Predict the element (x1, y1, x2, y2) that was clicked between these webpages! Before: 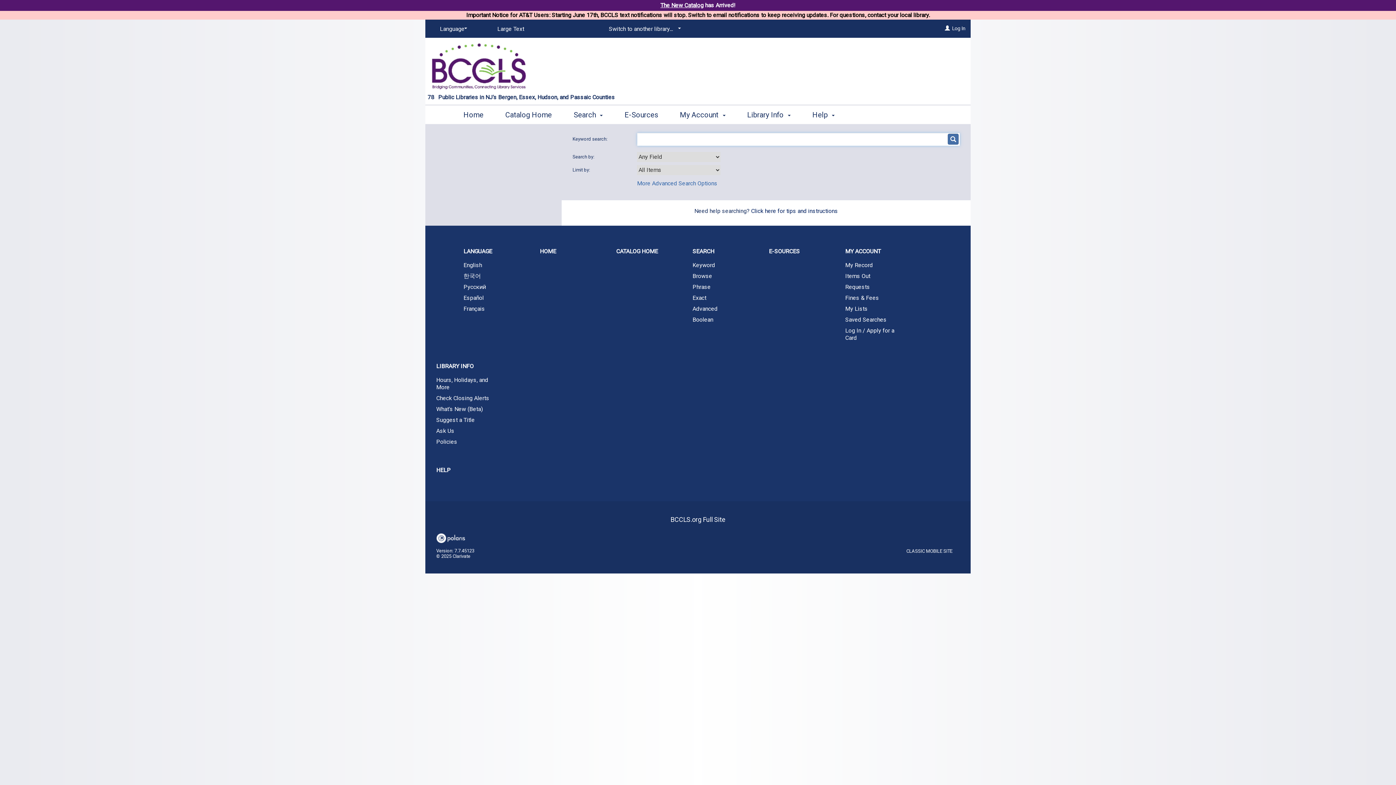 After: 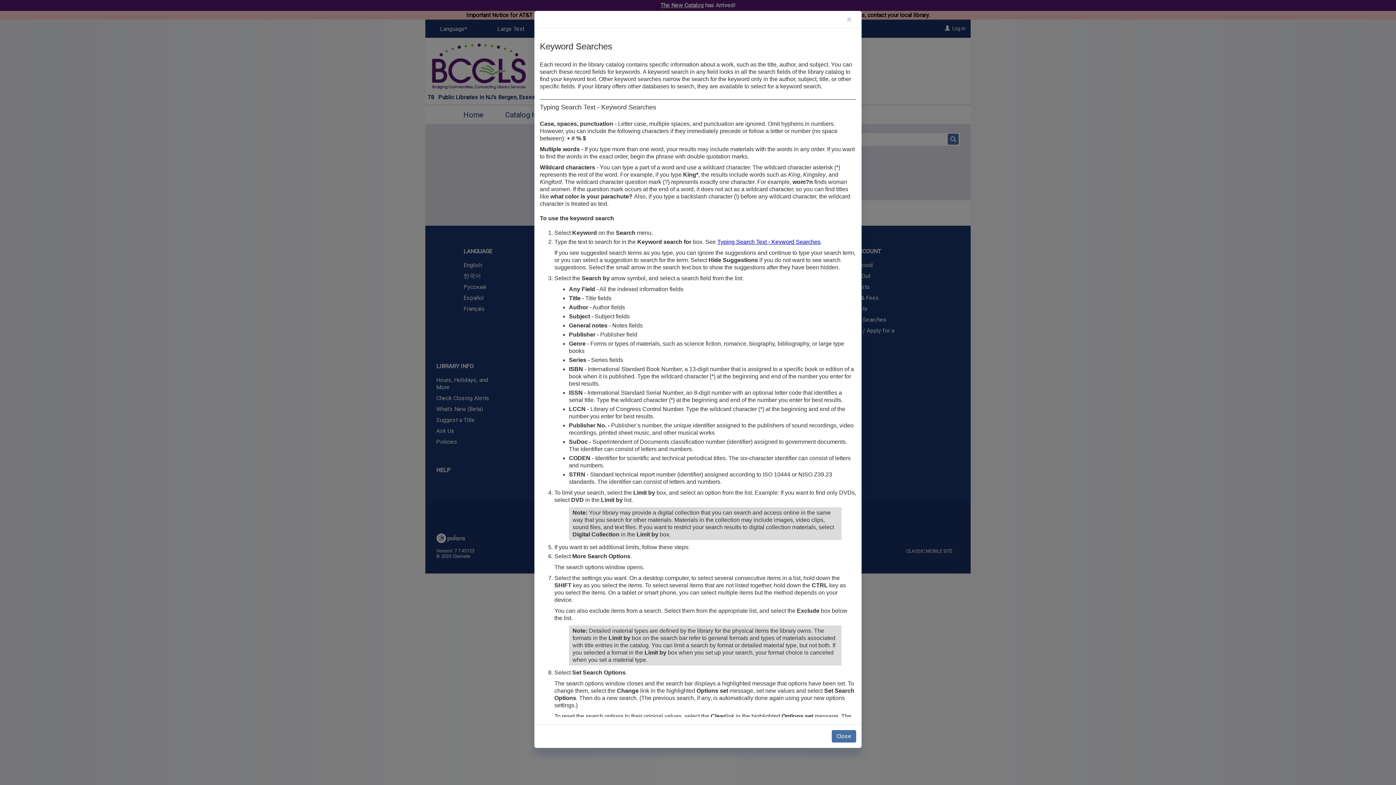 Action: label: Click here for tips and instructions bbox: (751, 207, 838, 214)